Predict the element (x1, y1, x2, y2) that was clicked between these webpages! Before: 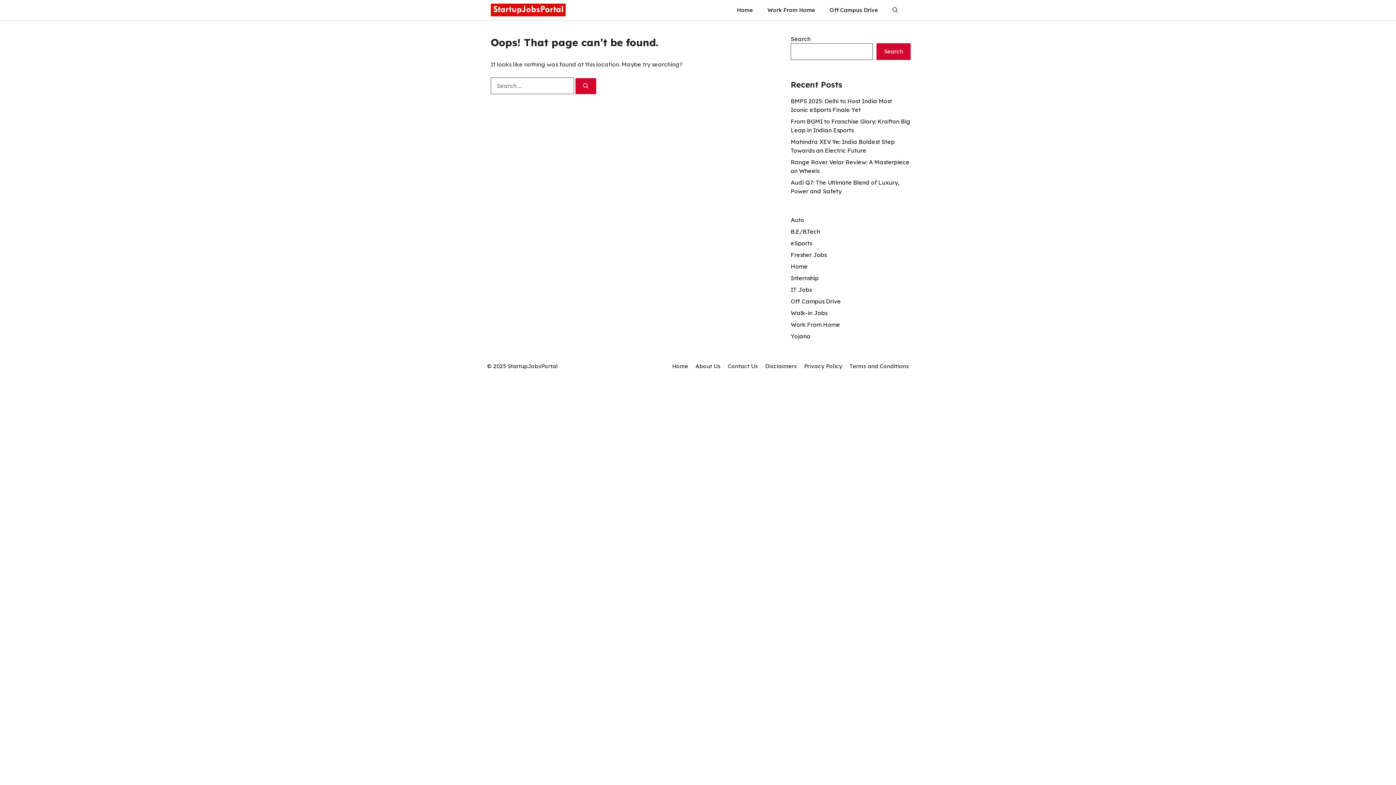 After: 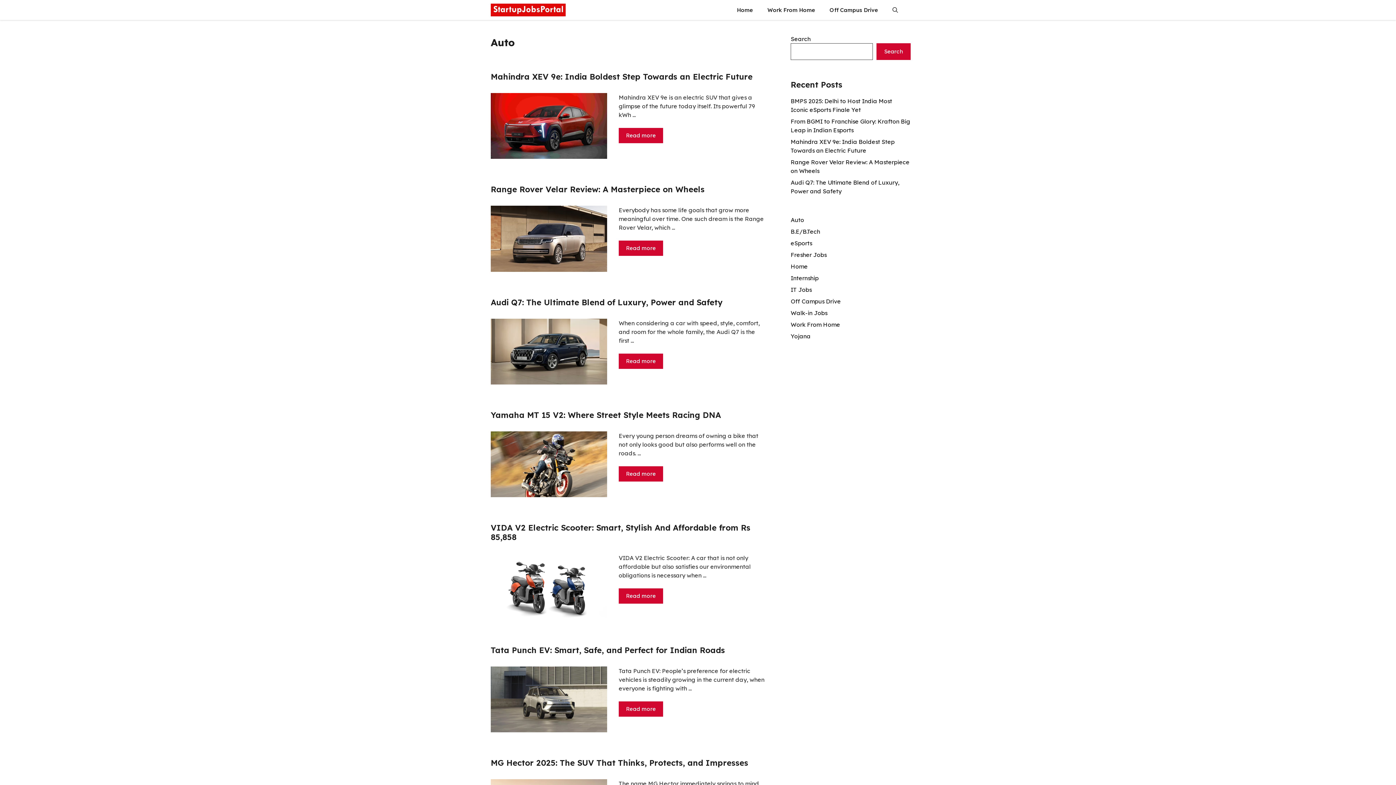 Action: bbox: (790, 216, 804, 223) label: Auto